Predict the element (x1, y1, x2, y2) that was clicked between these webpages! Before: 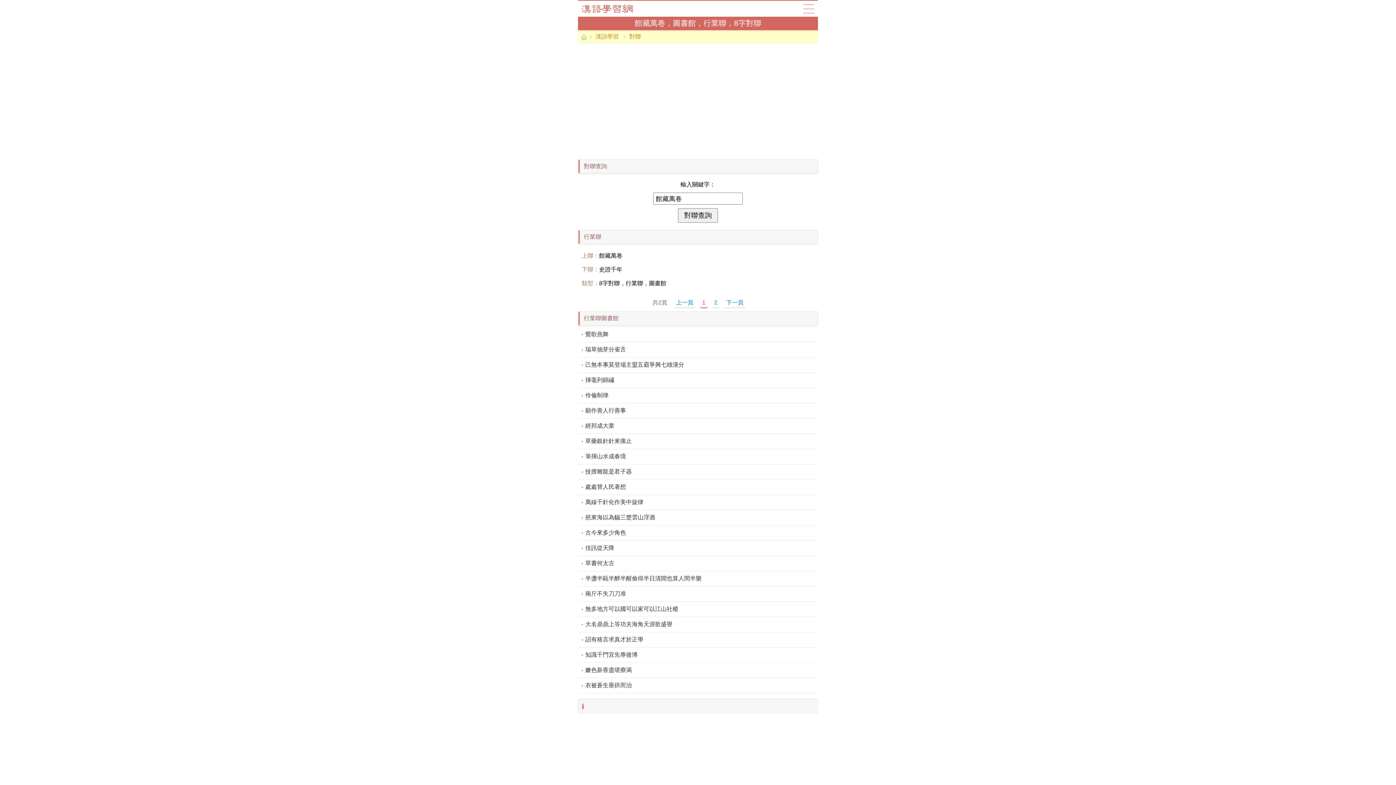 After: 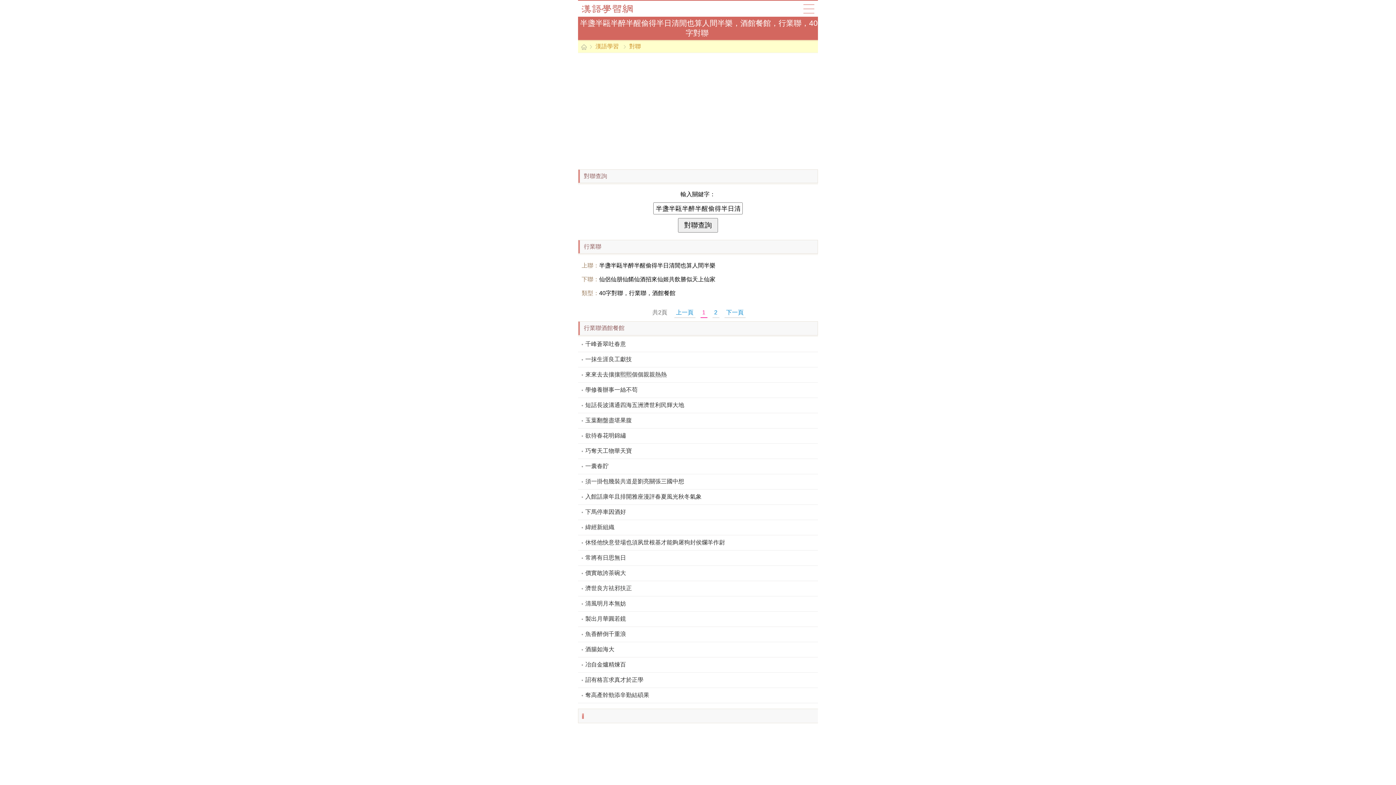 Action: bbox: (578, 571, 818, 586) label: 半盞半甌半醉半醒偷得半日清閒也算人間半樂